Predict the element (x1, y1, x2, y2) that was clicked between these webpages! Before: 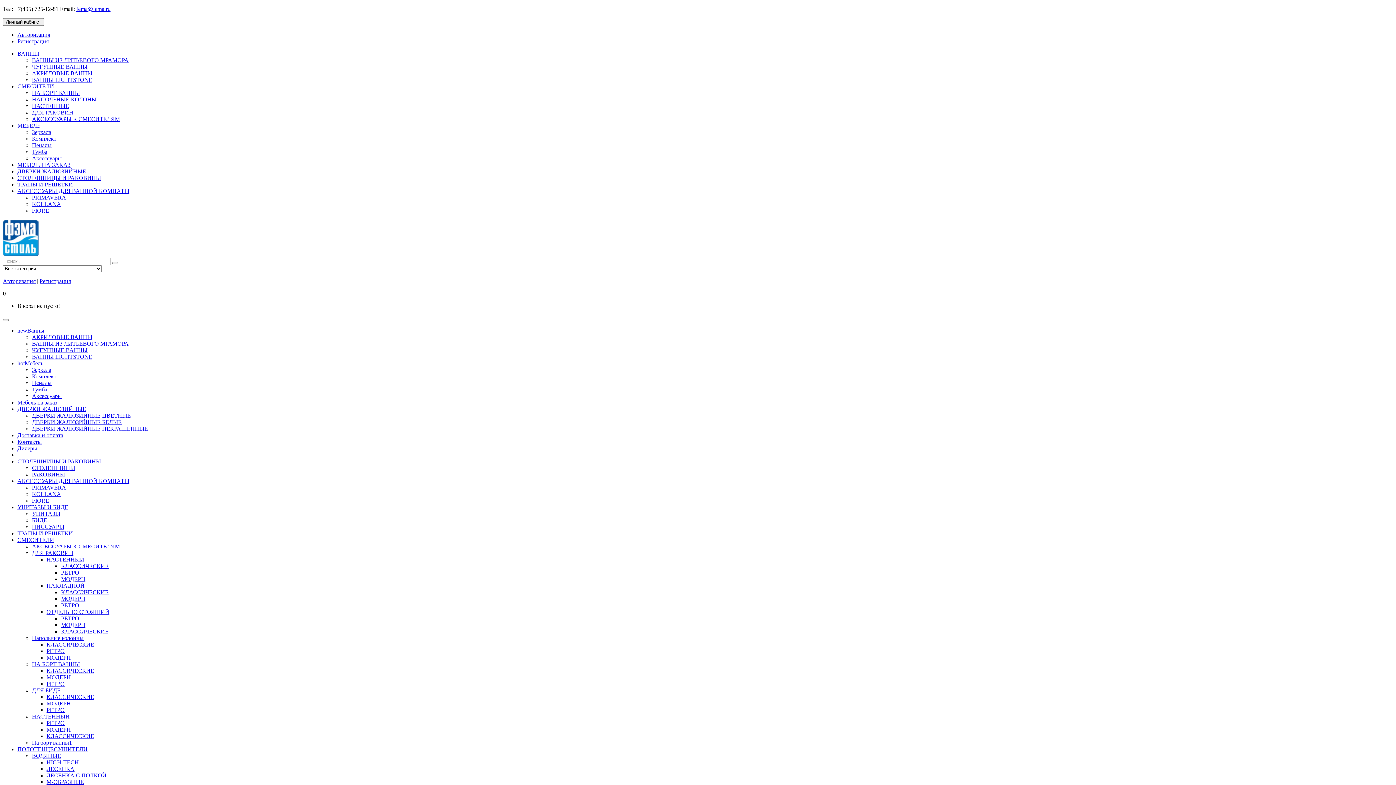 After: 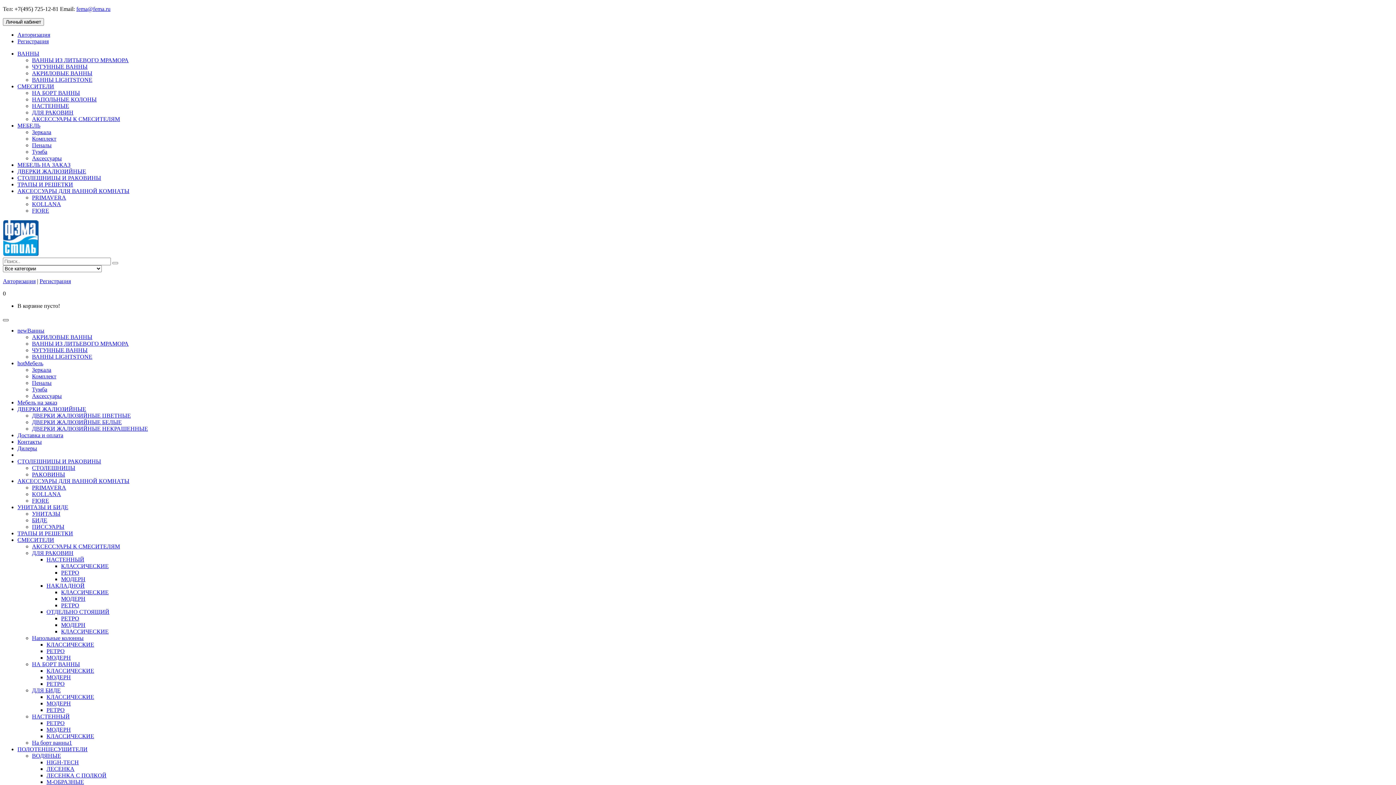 Action: bbox: (2, 319, 8, 321)